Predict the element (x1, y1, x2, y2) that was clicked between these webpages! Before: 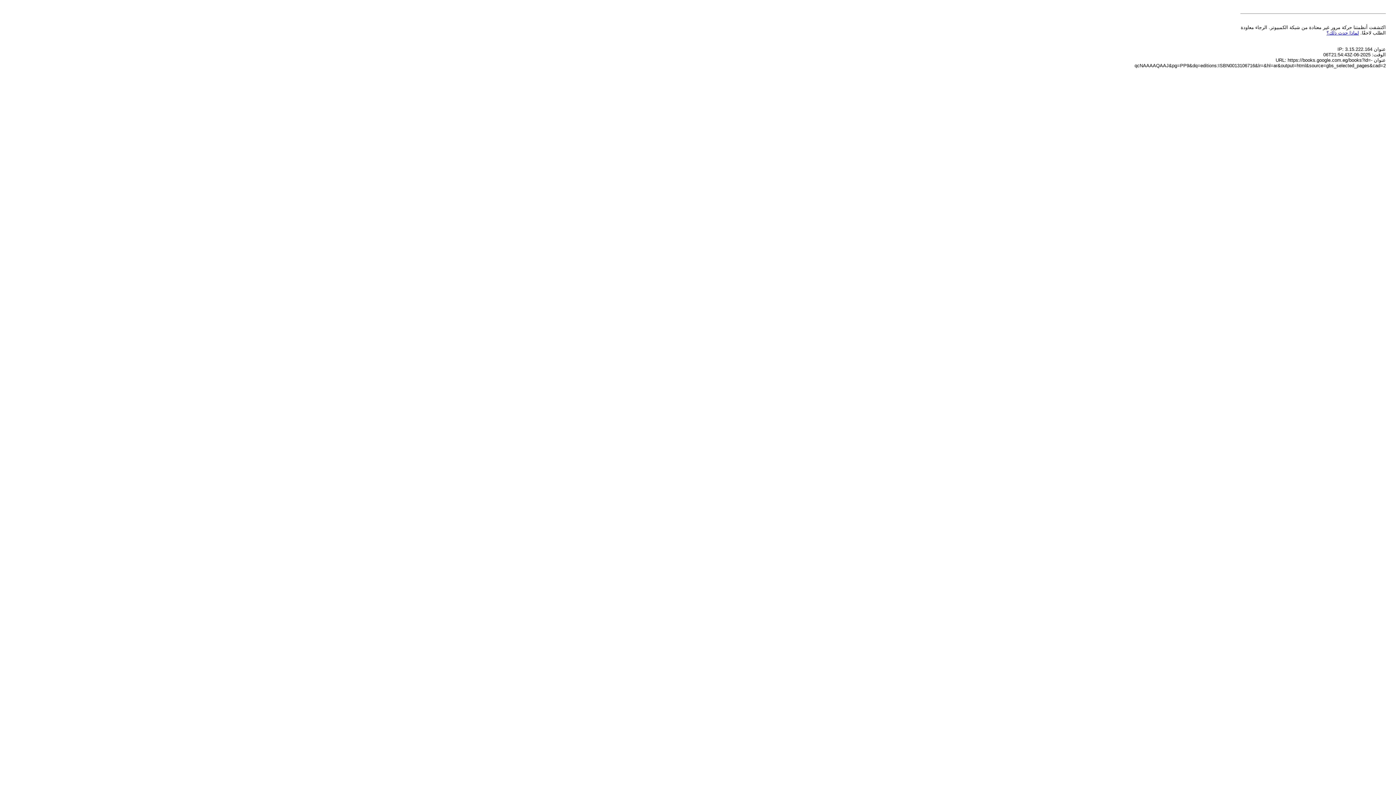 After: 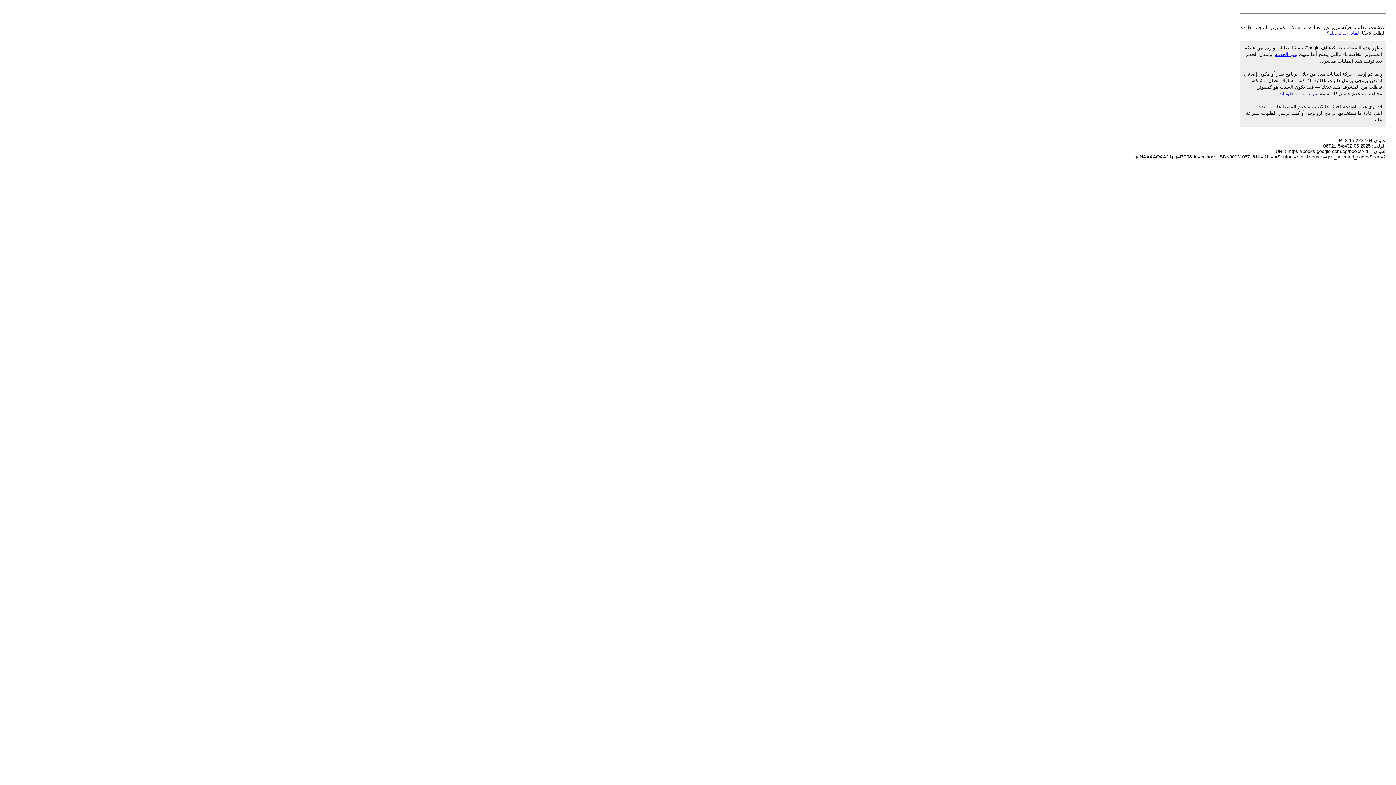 Action: bbox: (1326, 30, 1359, 35) label: لماذا حدث ذلك؟